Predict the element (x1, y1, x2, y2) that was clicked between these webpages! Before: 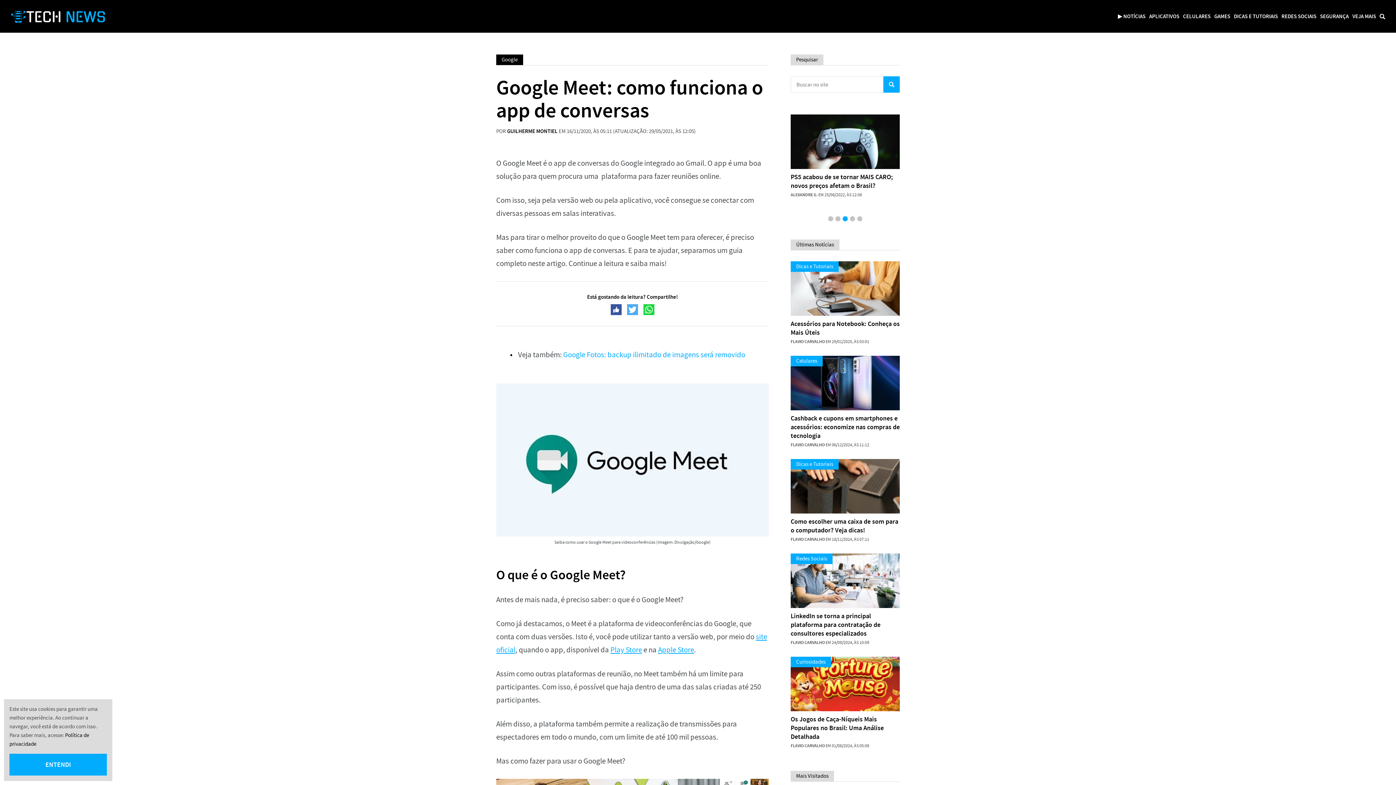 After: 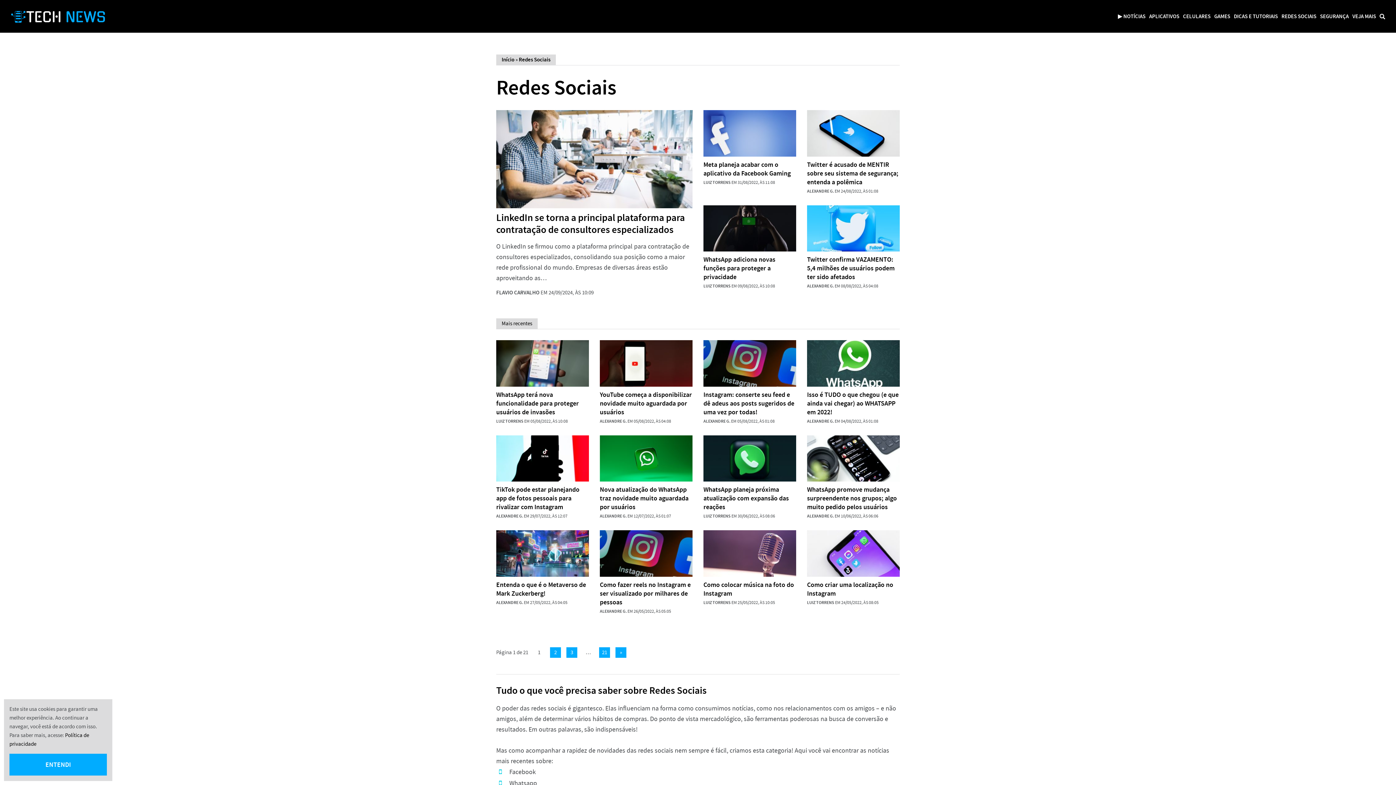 Action: label: Redes Sociais bbox: (790, 553, 832, 564)